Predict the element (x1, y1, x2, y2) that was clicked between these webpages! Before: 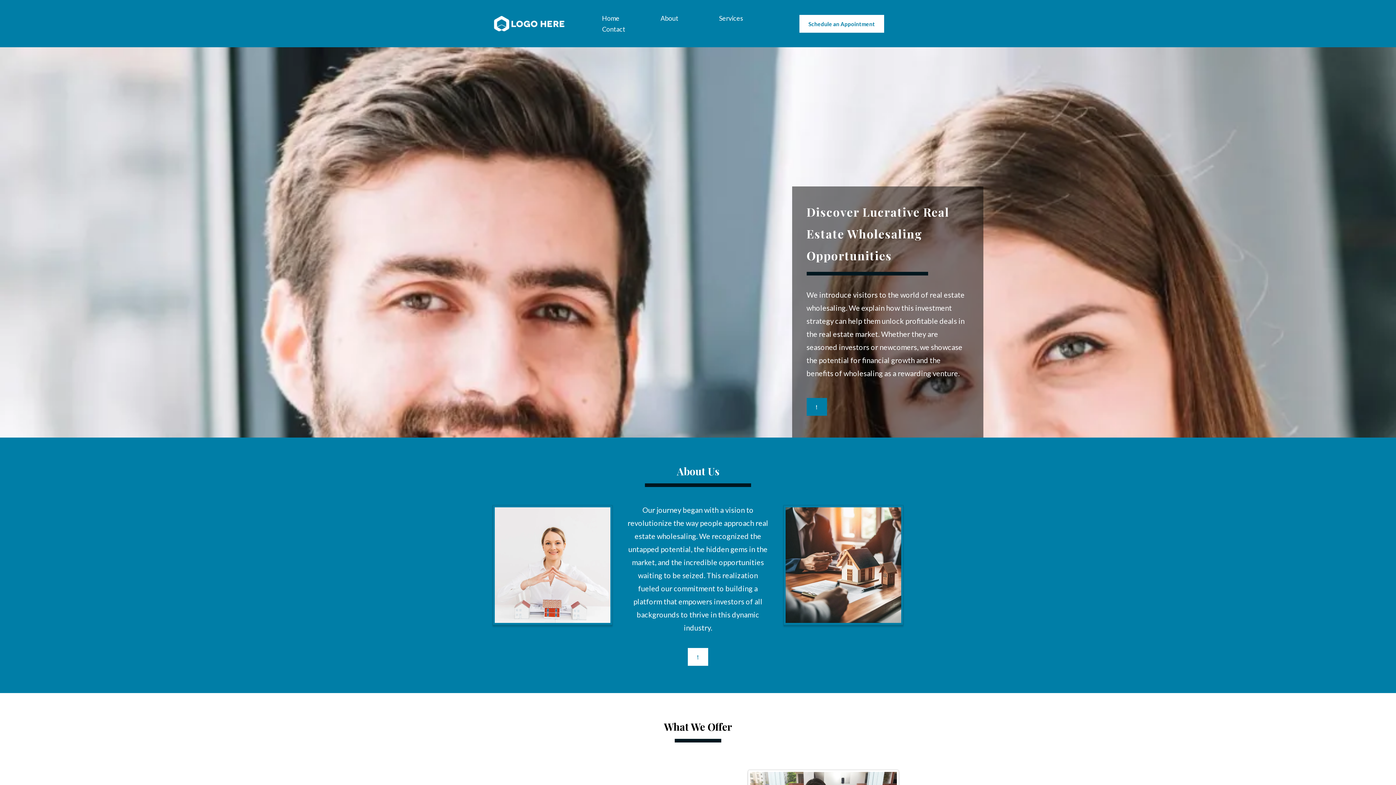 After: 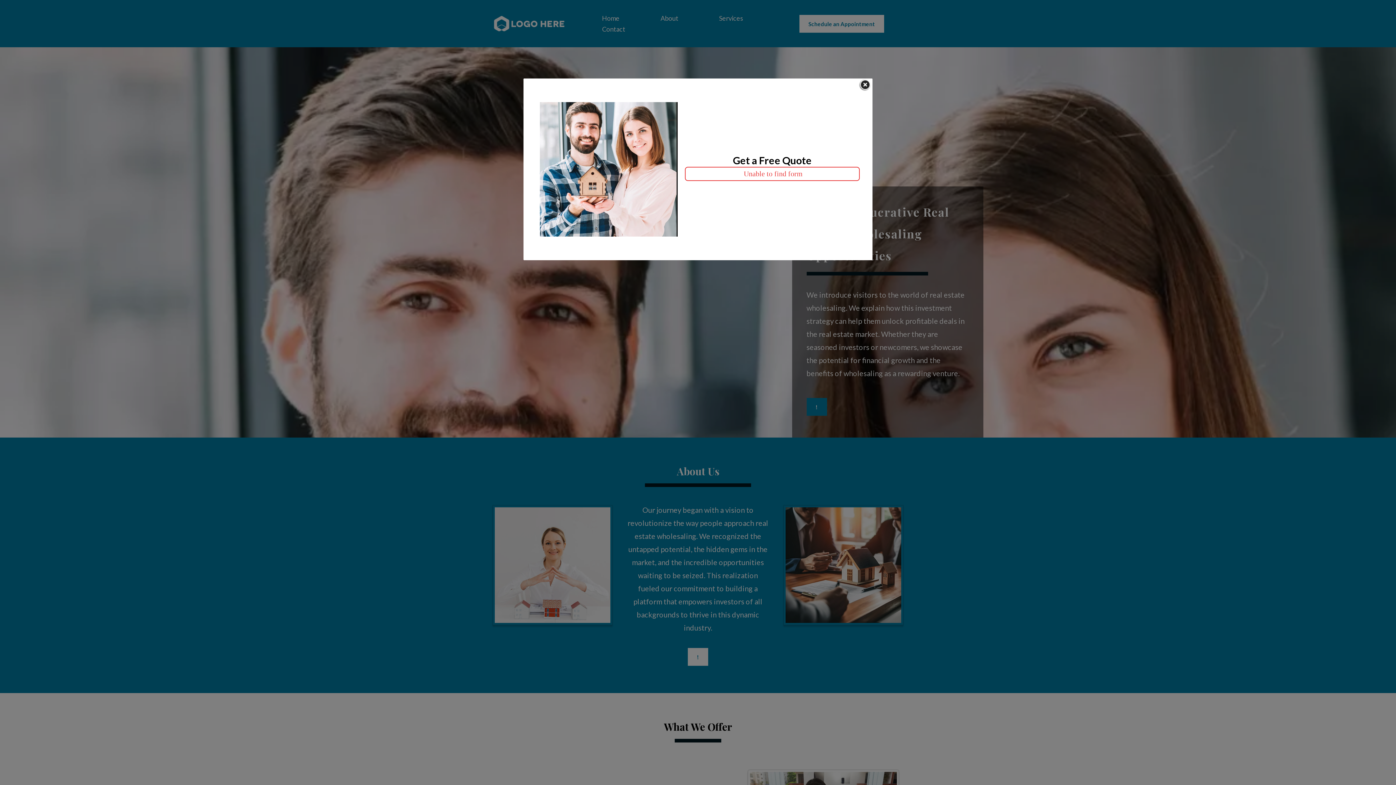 Action: bbox: (688, 648, 708, 666) label: ! 